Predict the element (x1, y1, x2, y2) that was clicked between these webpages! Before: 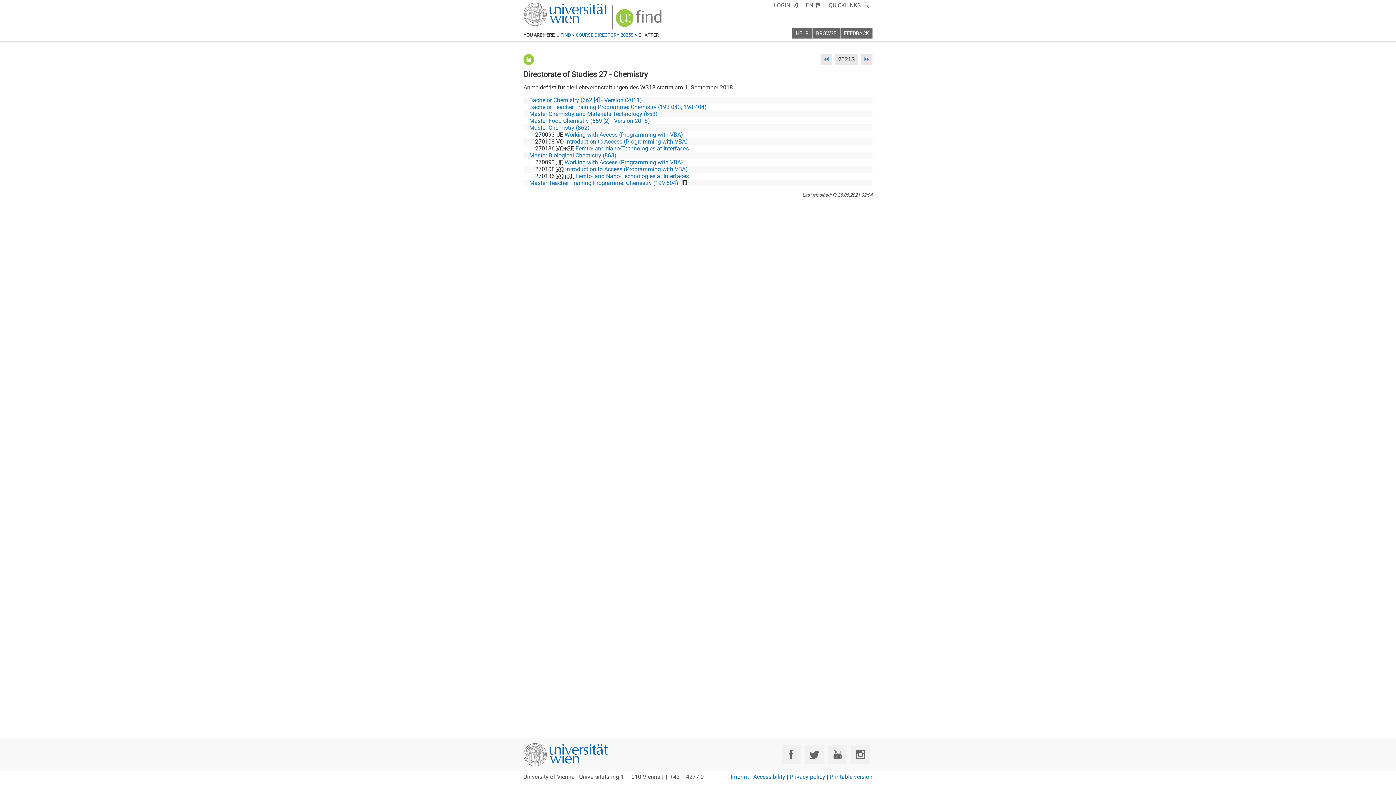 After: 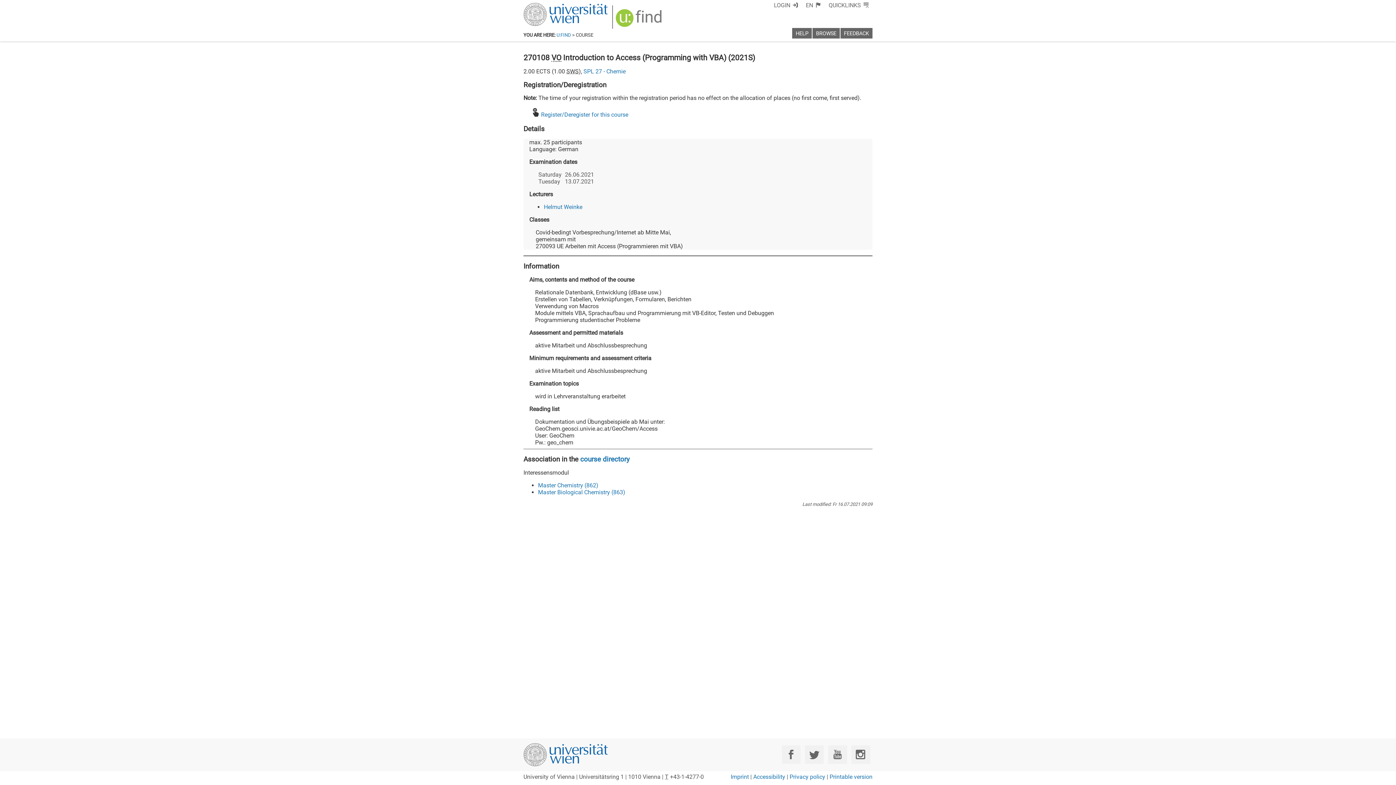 Action: label: Introduction to Access (Programming with VBA) bbox: (565, 165, 688, 172)